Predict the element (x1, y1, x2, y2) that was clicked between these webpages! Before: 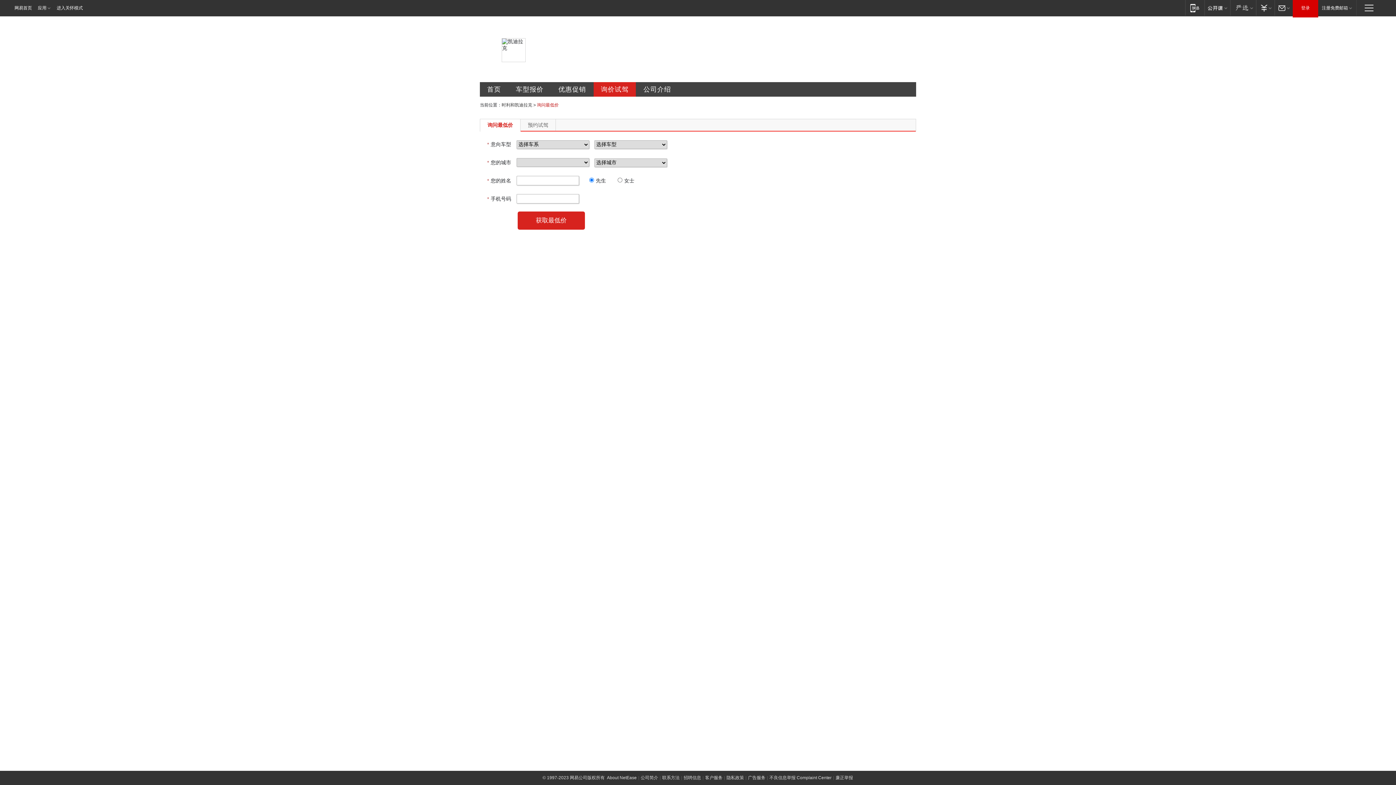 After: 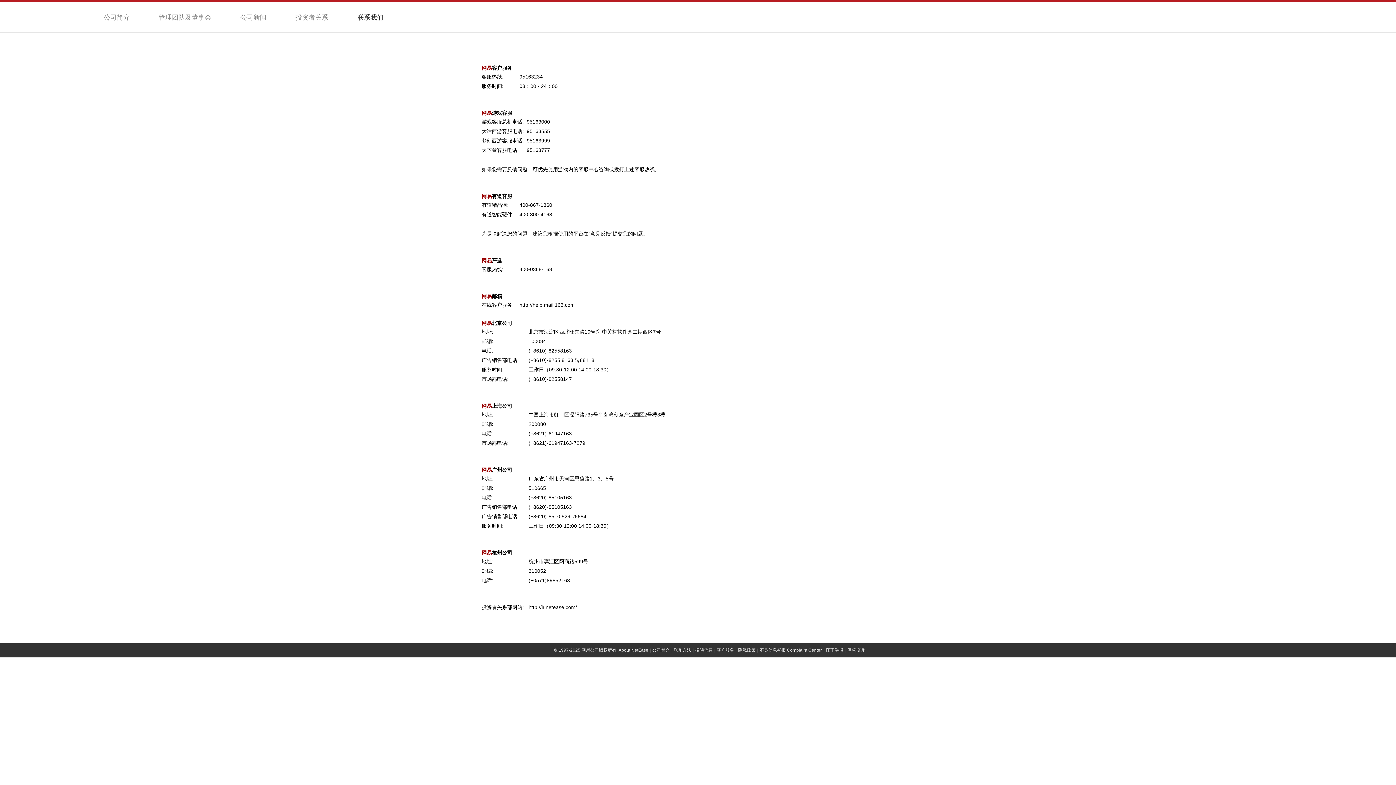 Action: bbox: (662, 775, 680, 780) label: 联系方法